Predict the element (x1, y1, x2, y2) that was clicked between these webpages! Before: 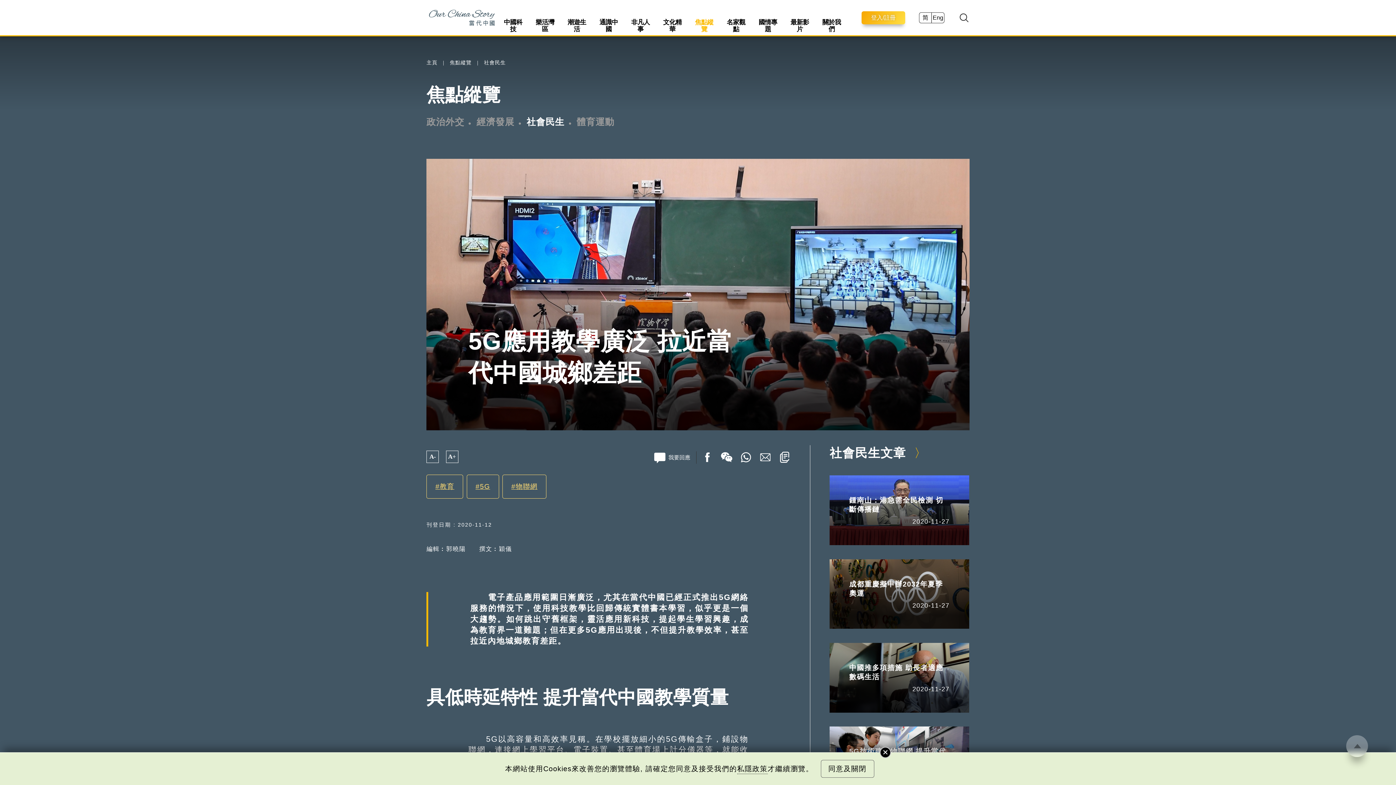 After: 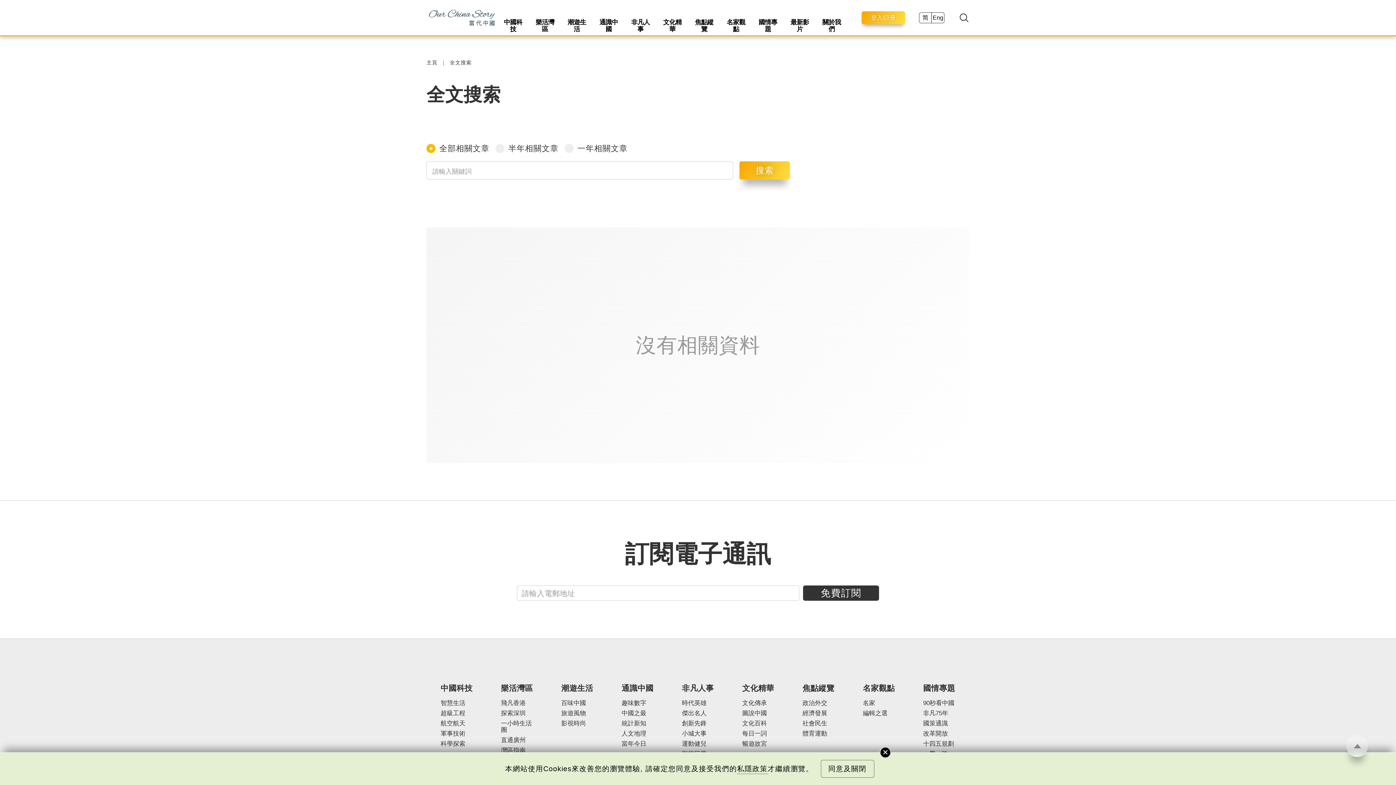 Action: bbox: (959, 12, 968, 22)